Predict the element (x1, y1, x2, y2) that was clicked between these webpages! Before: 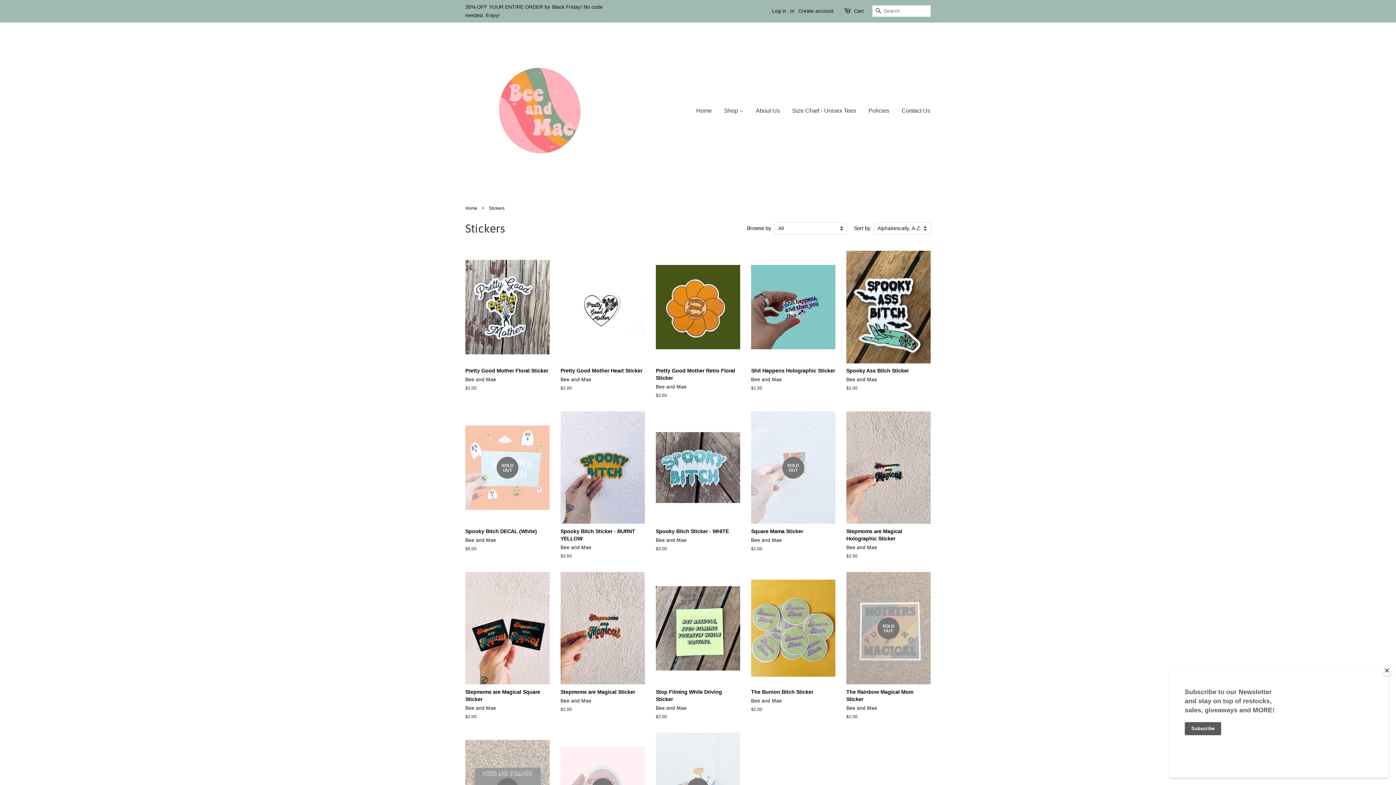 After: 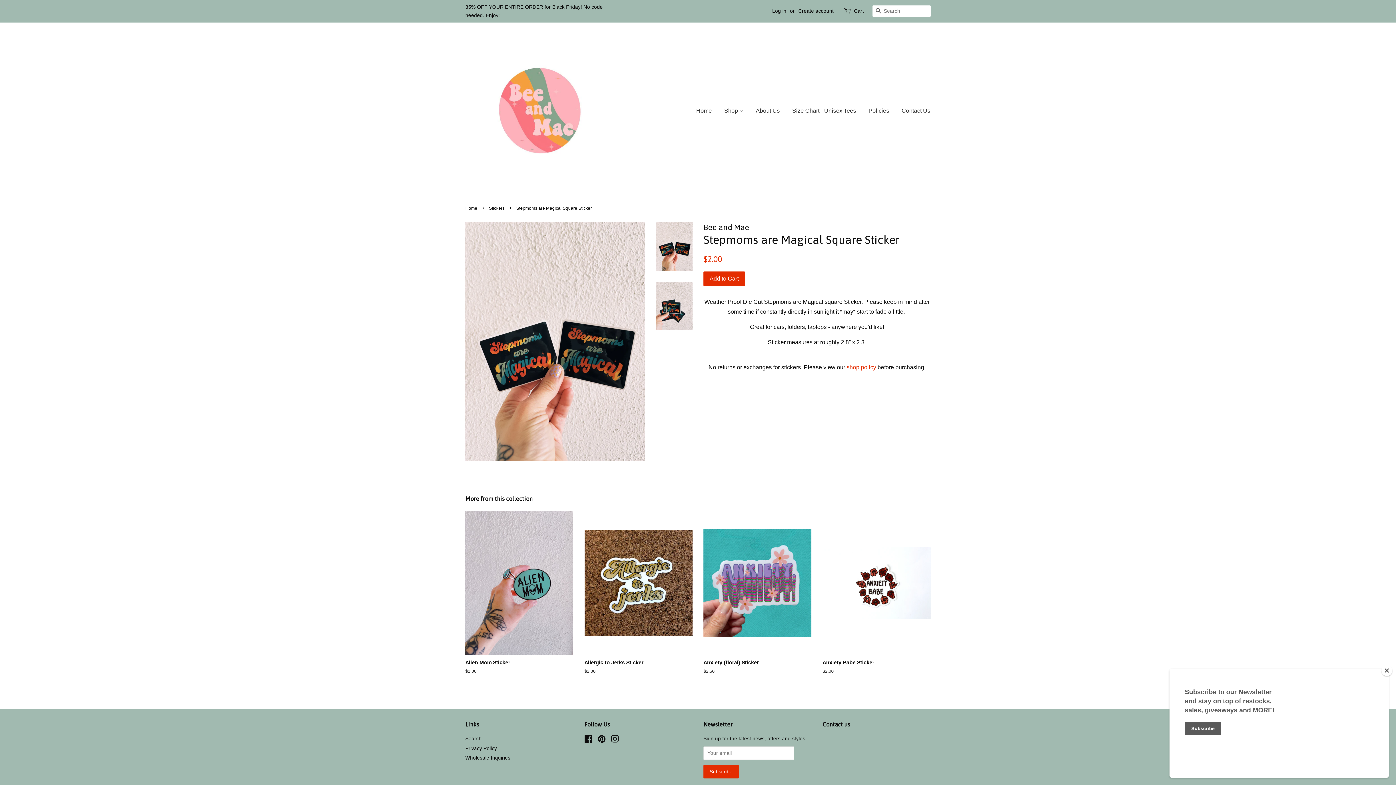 Action: bbox: (465, 572, 549, 733) label: Stepmoms are Magical Square Sticker

Bee and Mae

Regular price
$2.00